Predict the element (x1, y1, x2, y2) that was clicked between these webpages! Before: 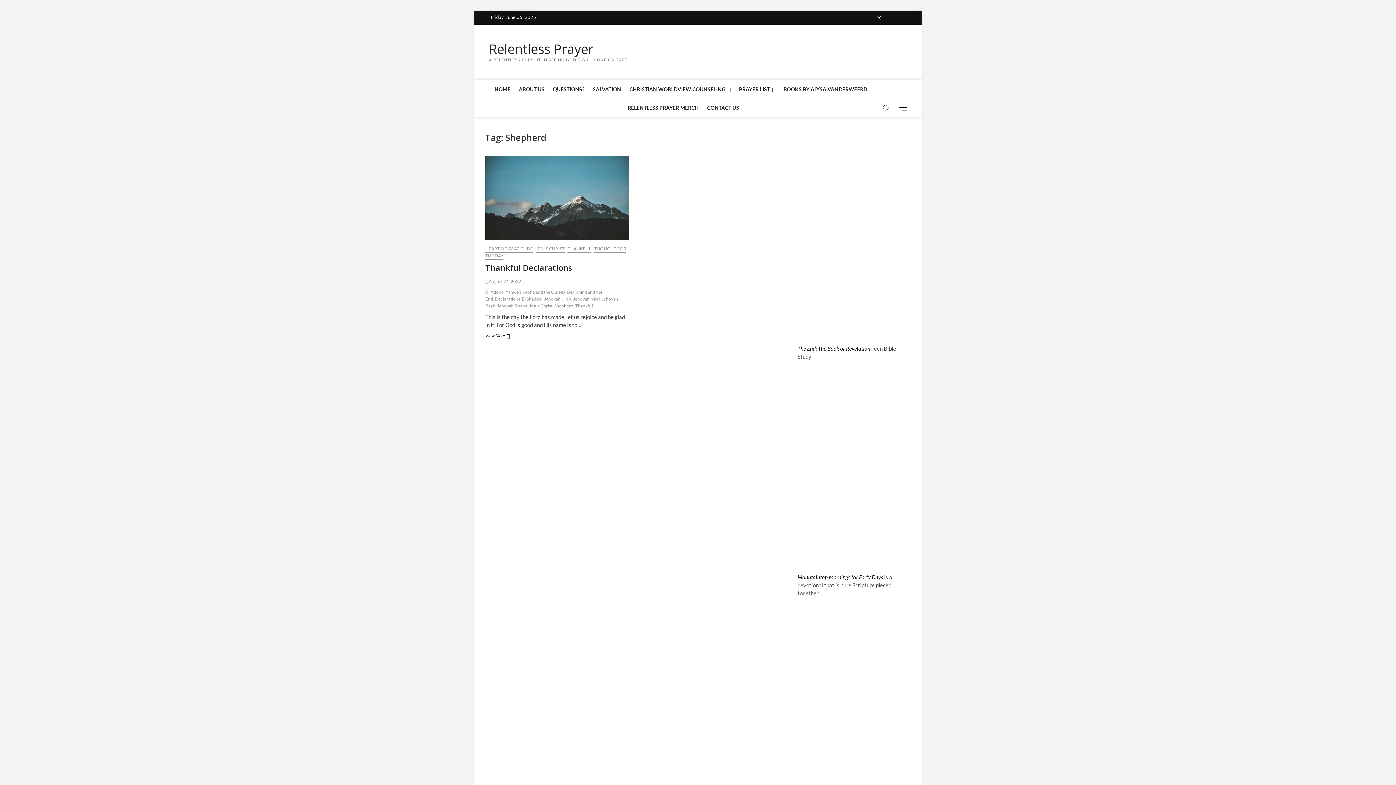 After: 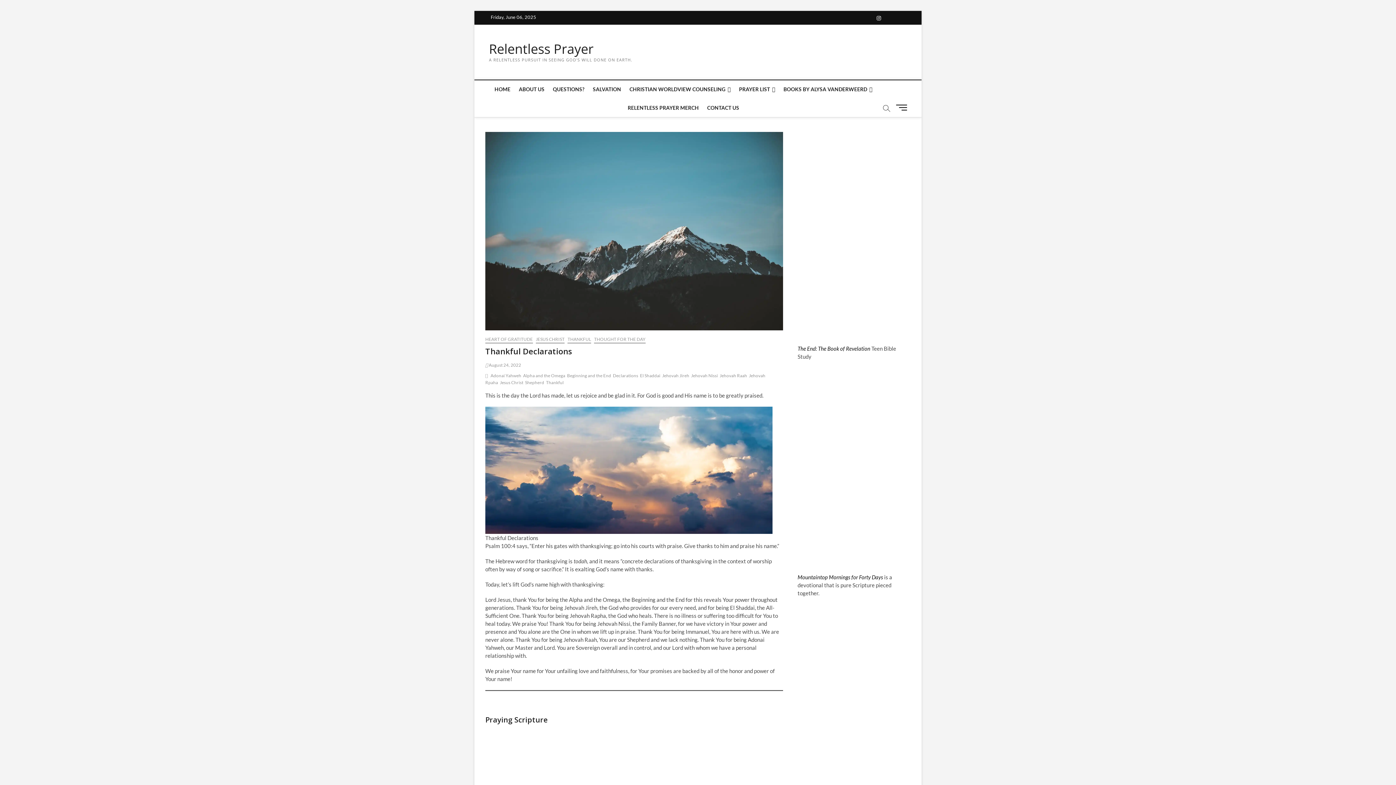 Action: label: Thankful Declarations bbox: (485, 262, 572, 273)